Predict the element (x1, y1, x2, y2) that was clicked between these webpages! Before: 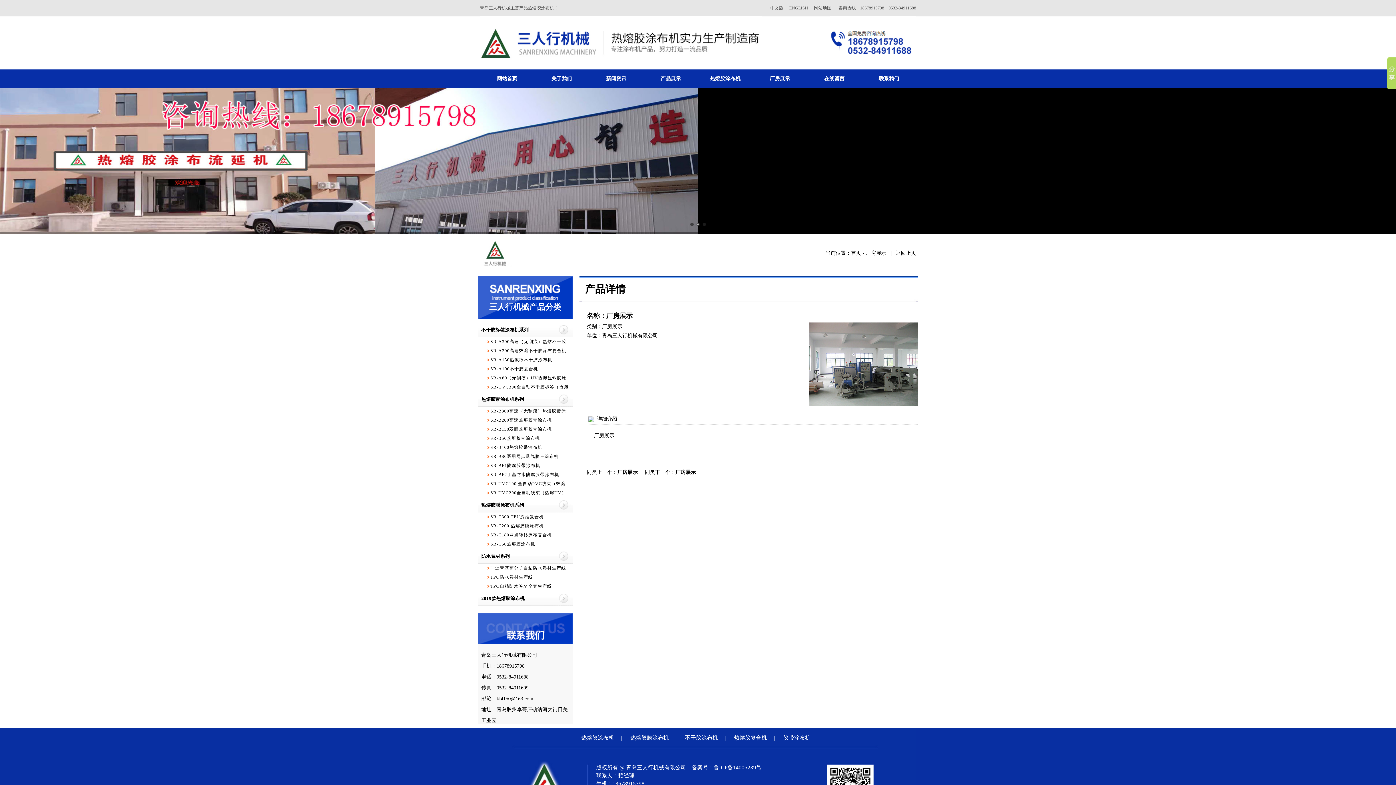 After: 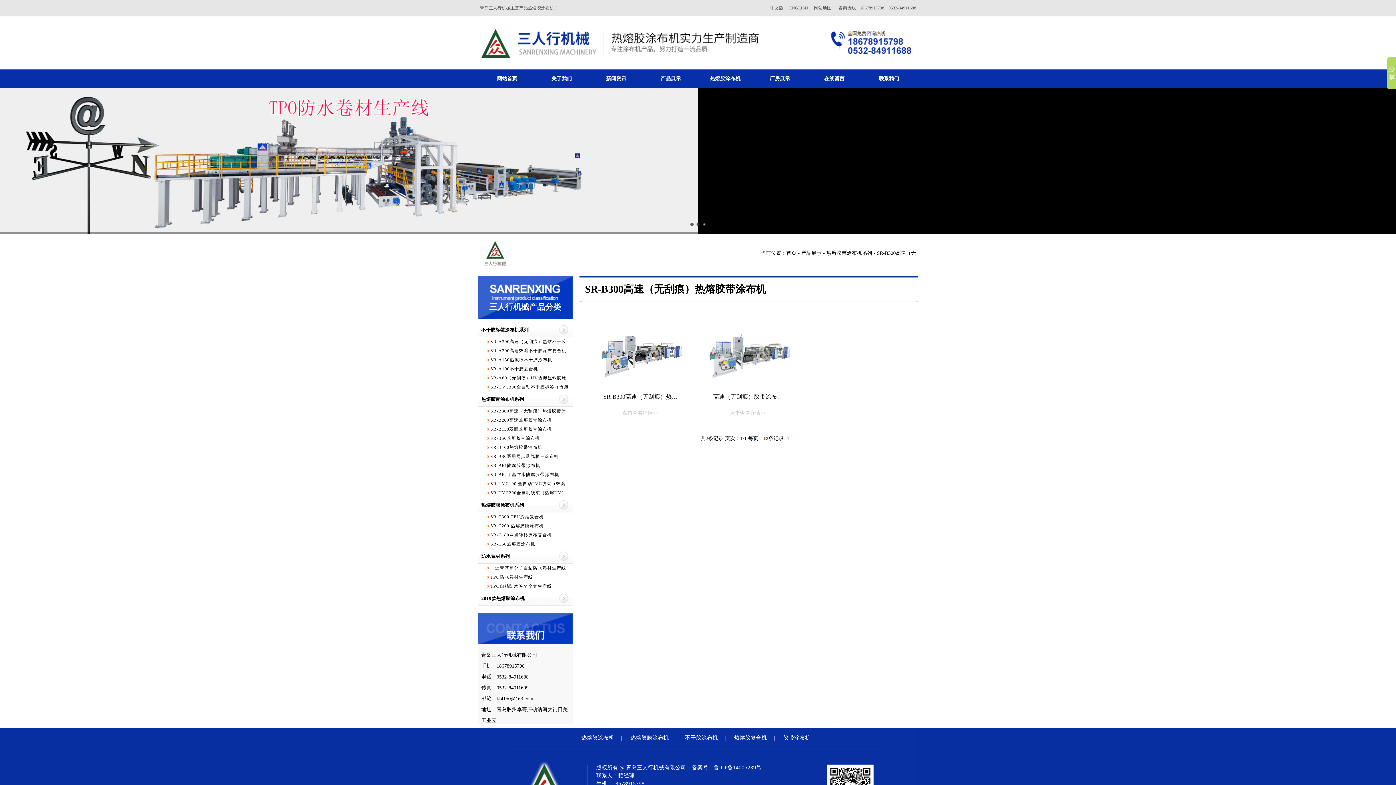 Action: label: SR-B300高速（无刮痕）热熔胶带涂布机 bbox: (485, 406, 569, 416)